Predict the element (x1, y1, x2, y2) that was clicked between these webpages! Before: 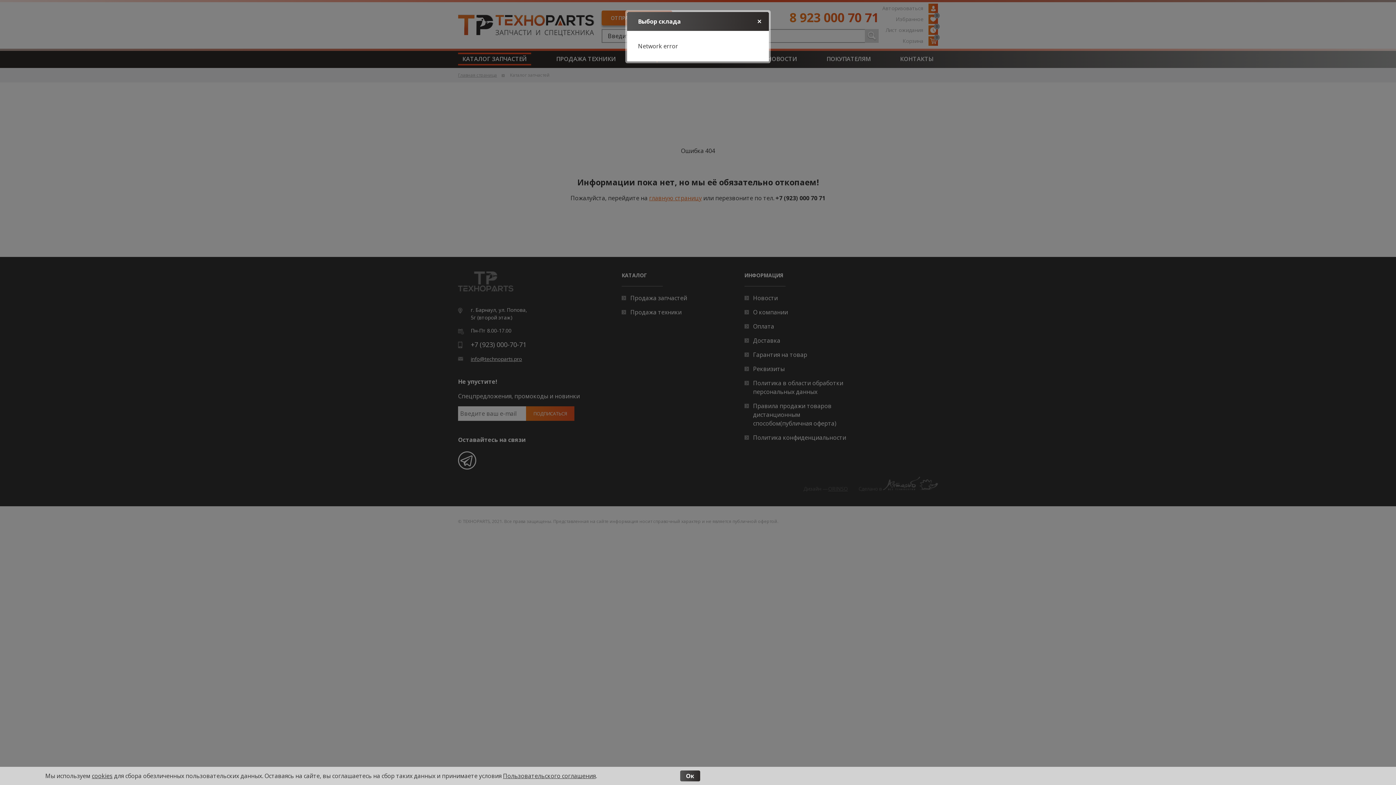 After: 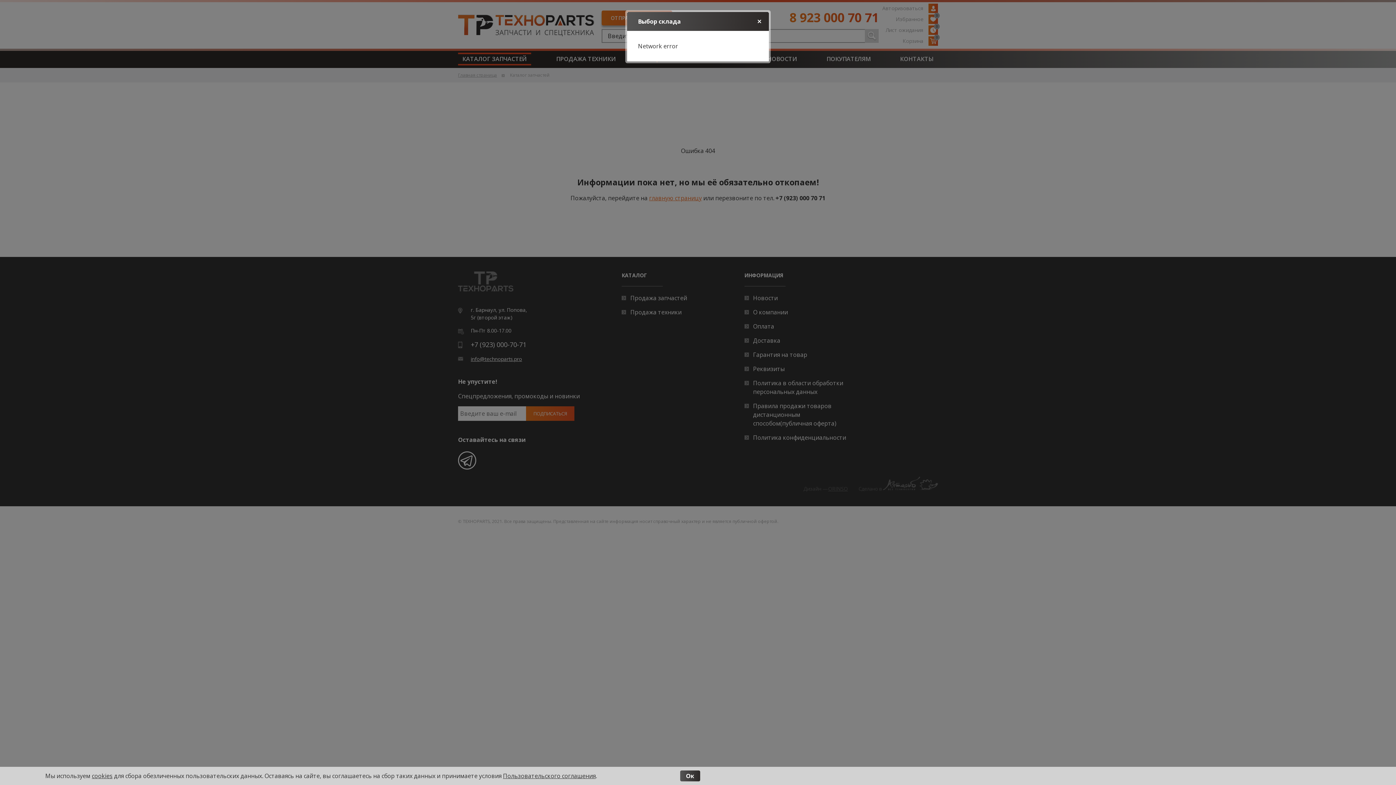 Action: bbox: (91, 772, 112, 780) label: cookies